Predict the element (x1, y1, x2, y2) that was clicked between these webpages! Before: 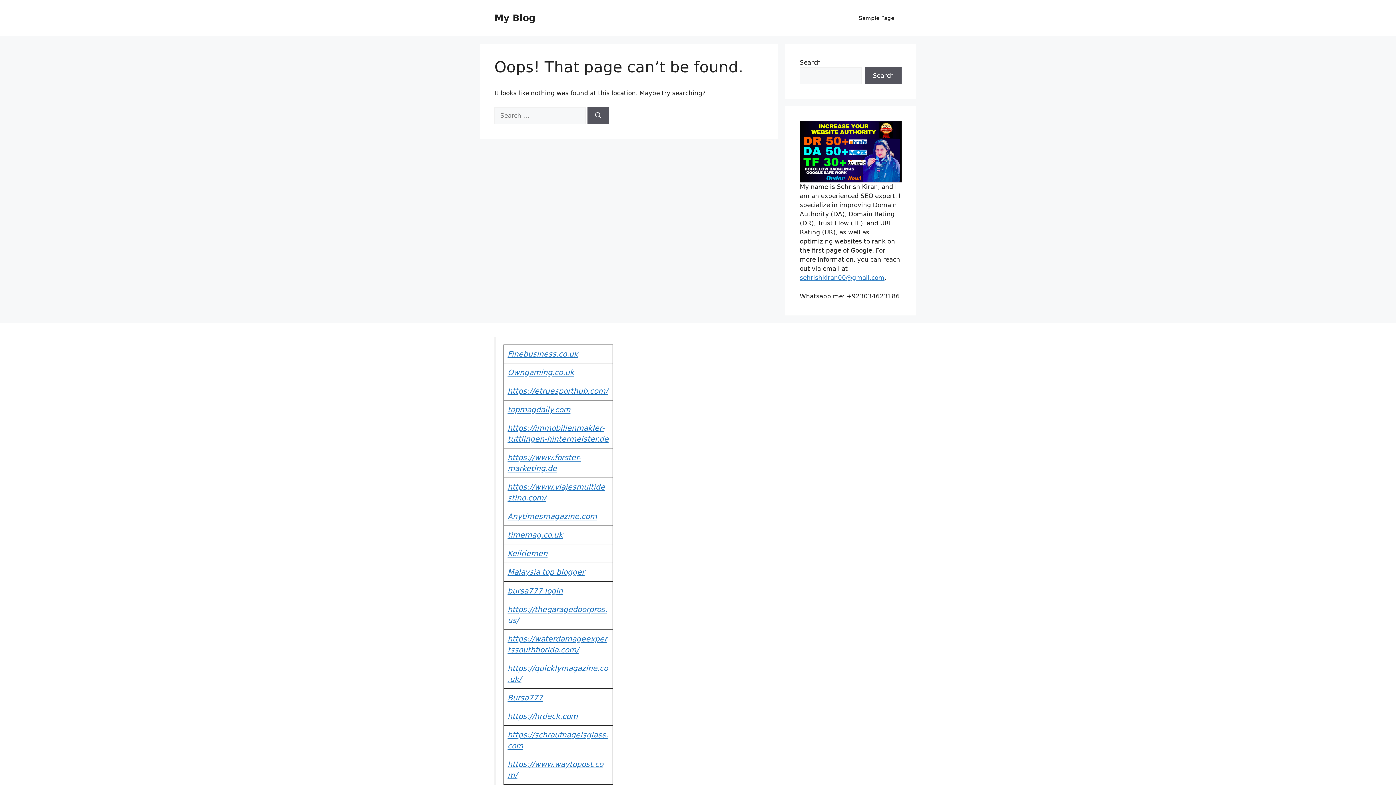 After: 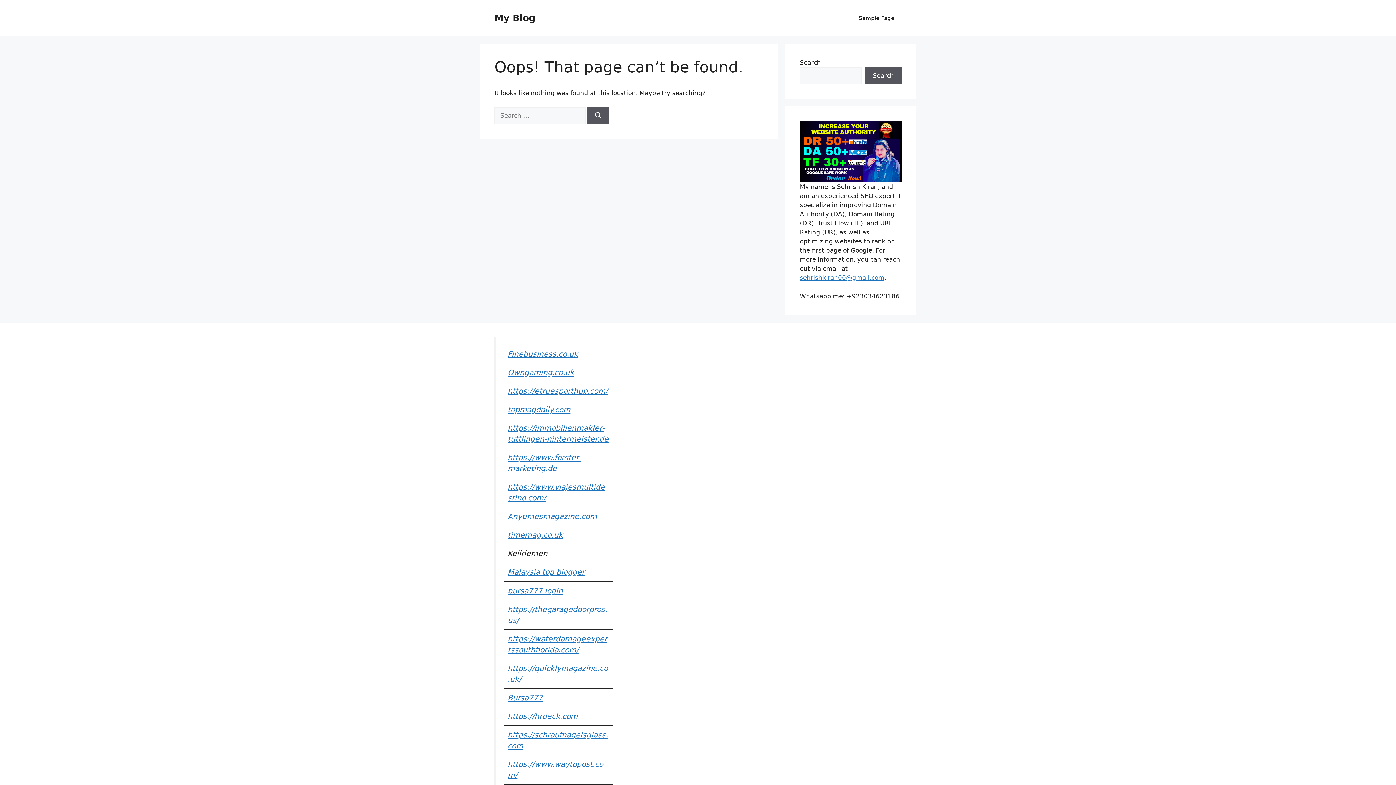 Action: bbox: (507, 549, 547, 558) label: Keilriemen